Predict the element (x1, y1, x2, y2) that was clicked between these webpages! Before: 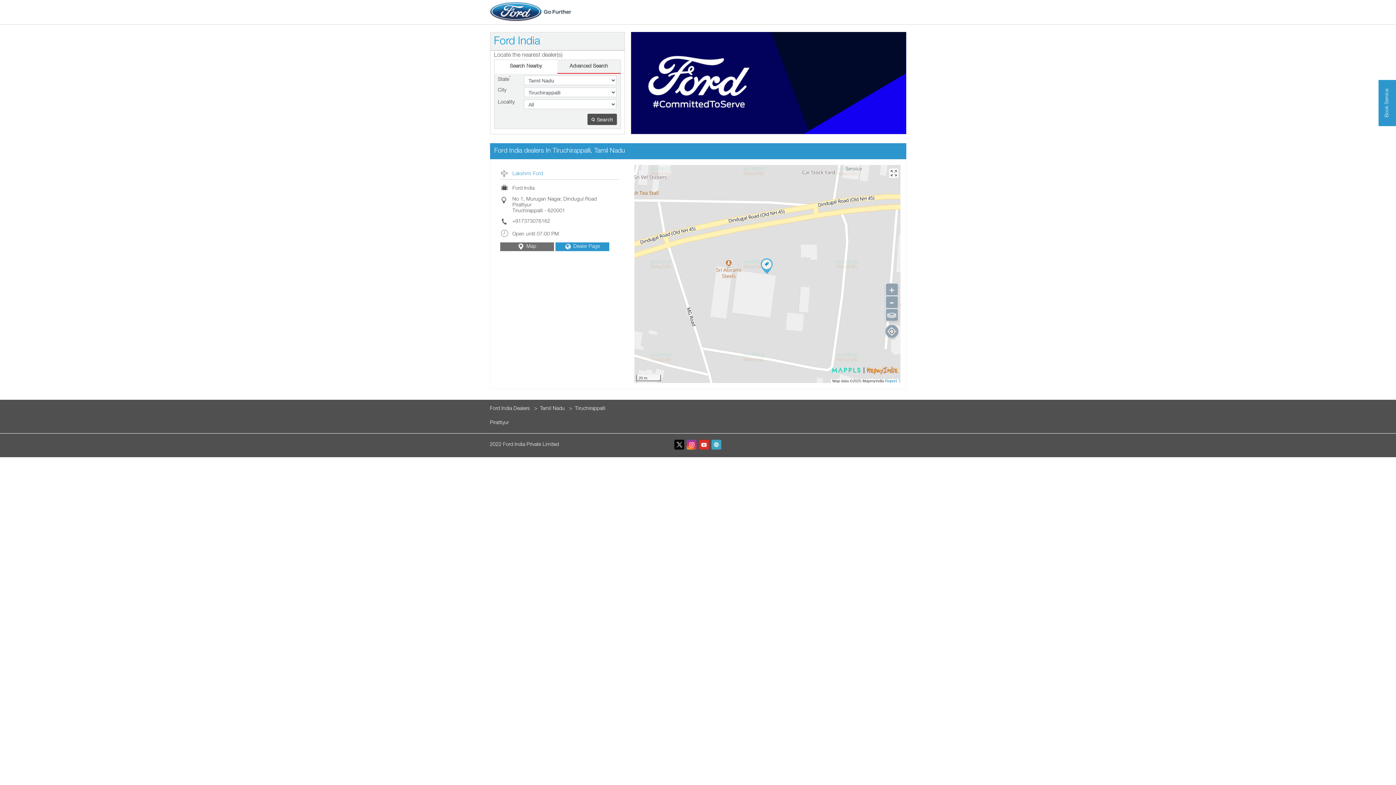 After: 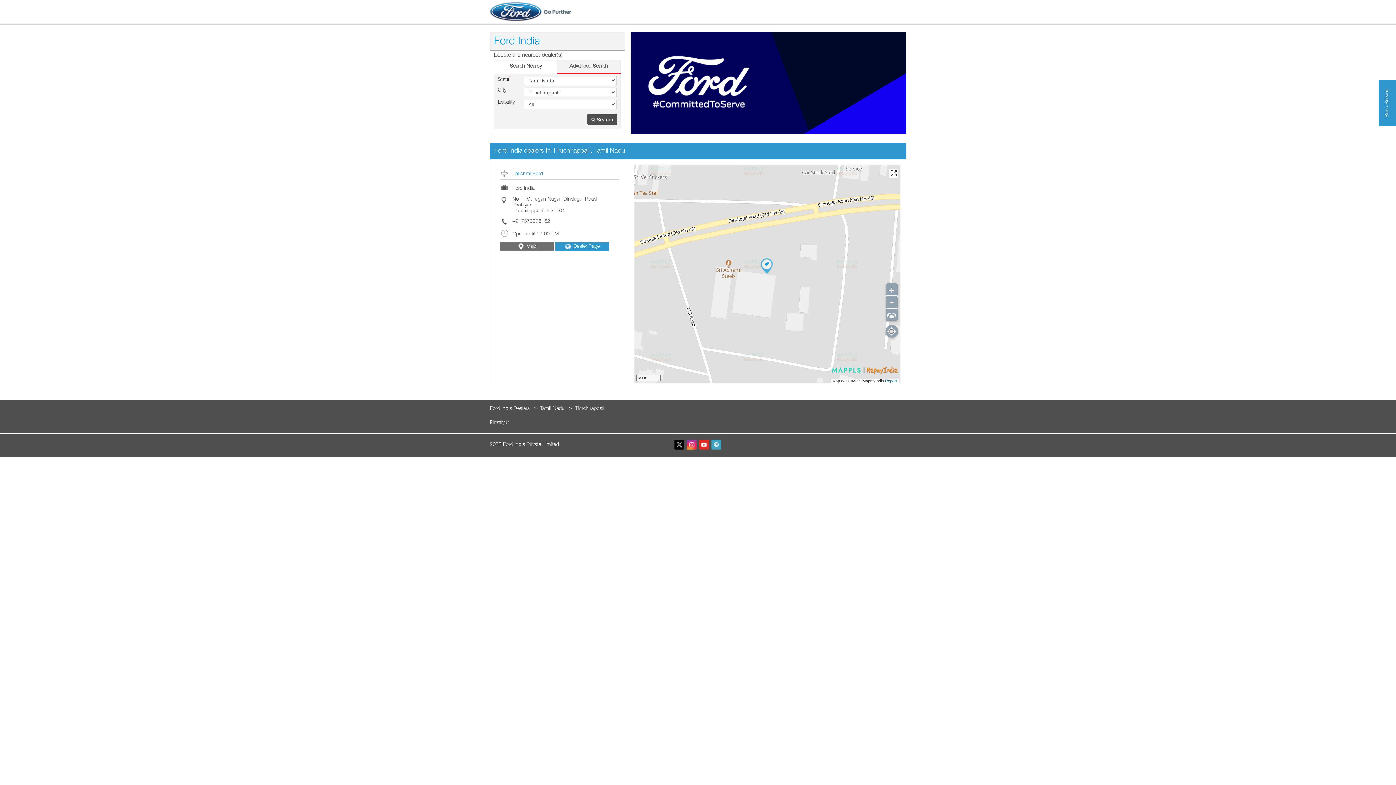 Action: label: ⫹⫺   bbox: (885, 308, 898, 321)